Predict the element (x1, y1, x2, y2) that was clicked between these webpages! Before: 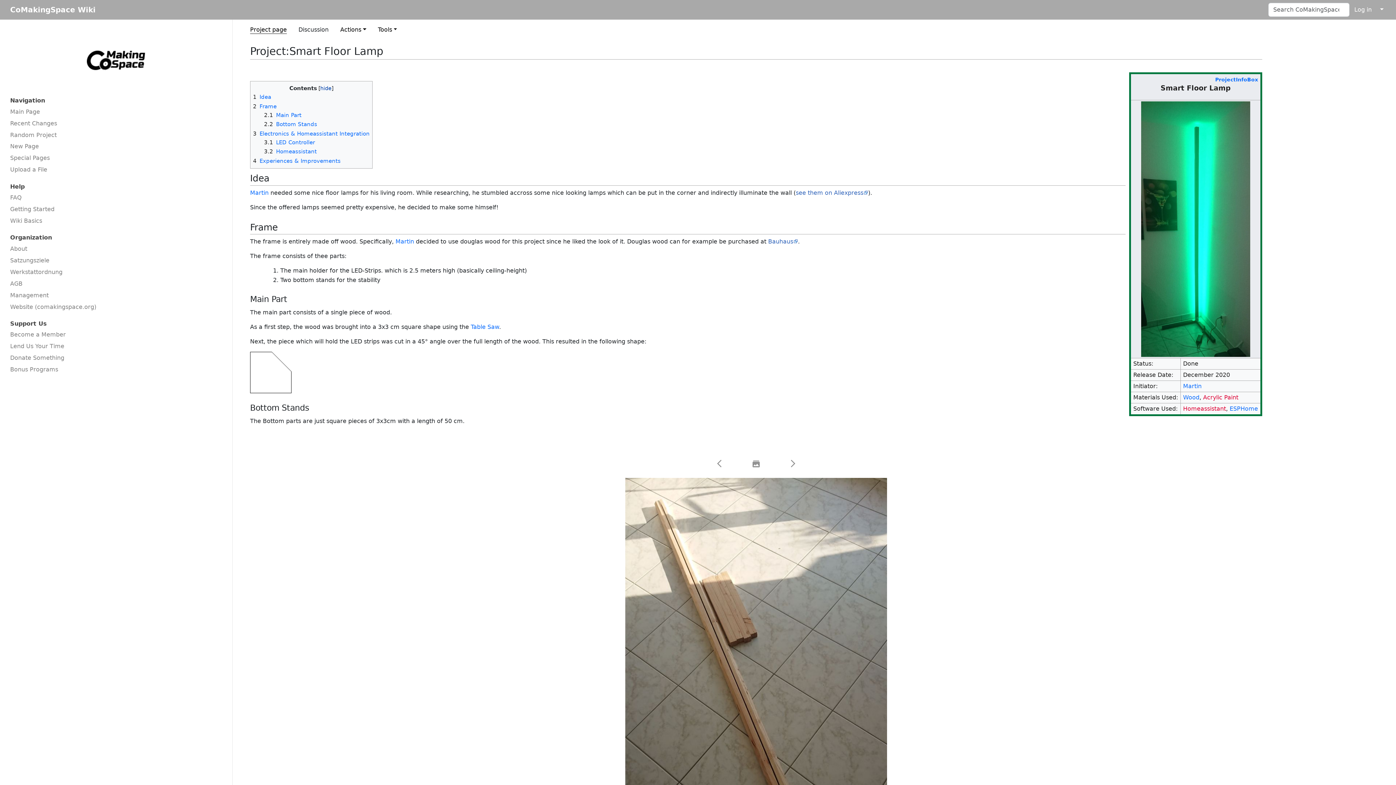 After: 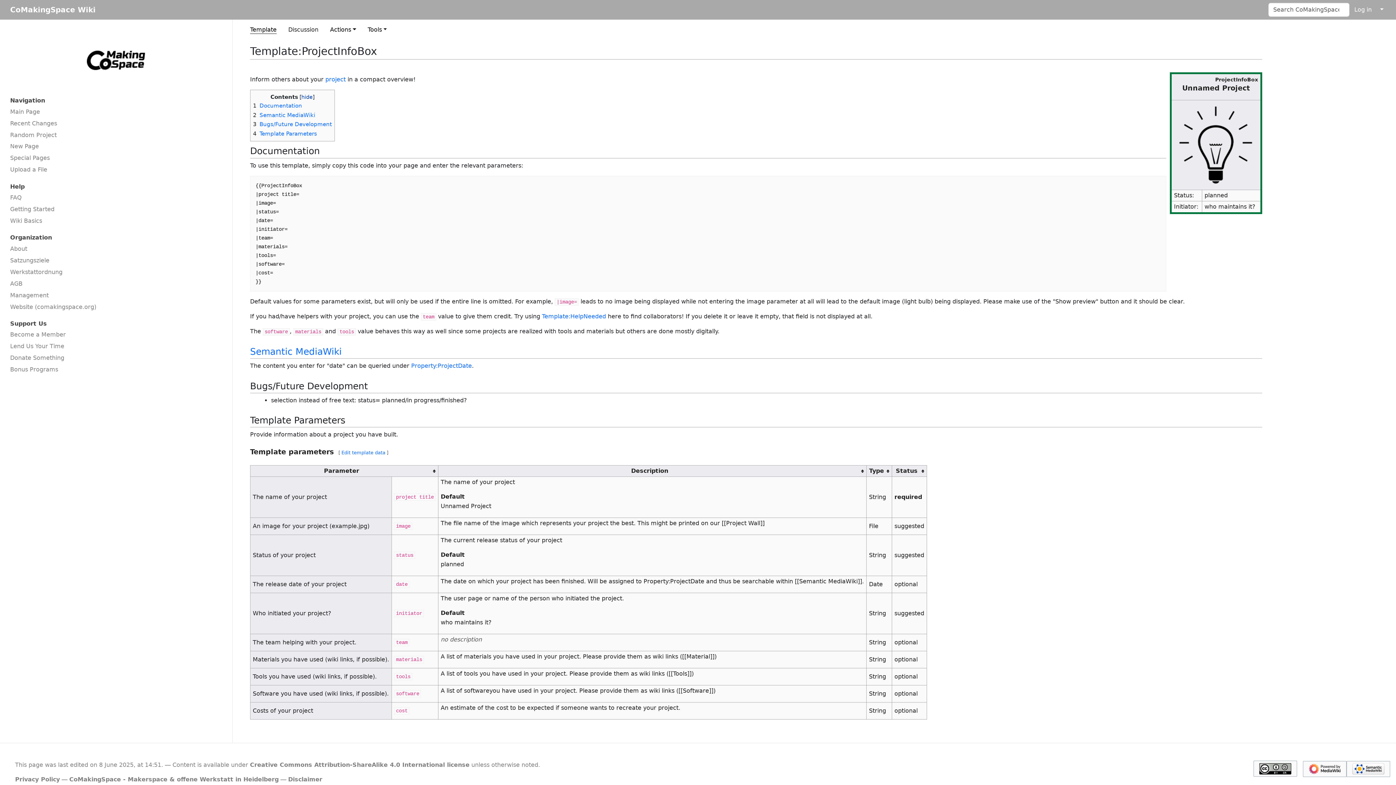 Action: bbox: (1215, 76, 1258, 82) label: ProjectInfoBox